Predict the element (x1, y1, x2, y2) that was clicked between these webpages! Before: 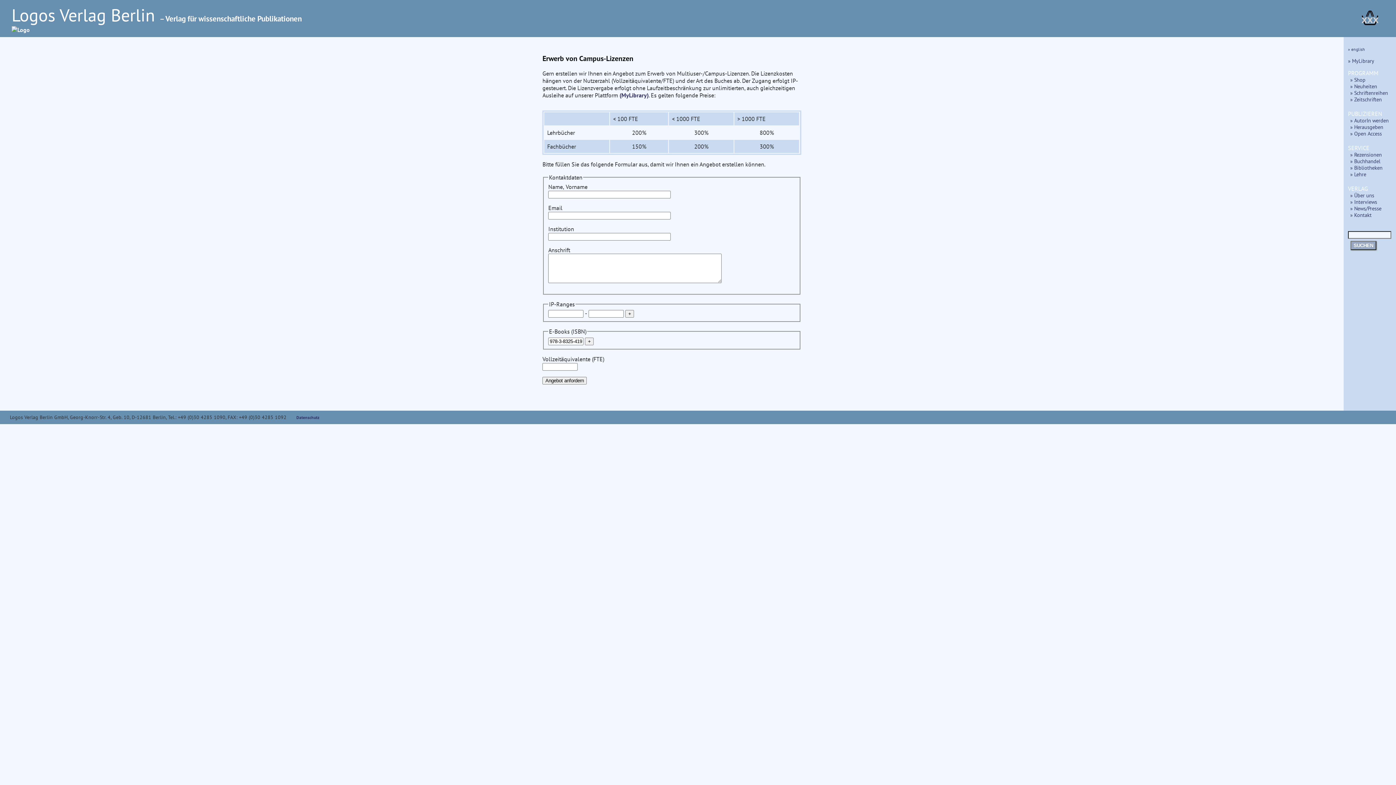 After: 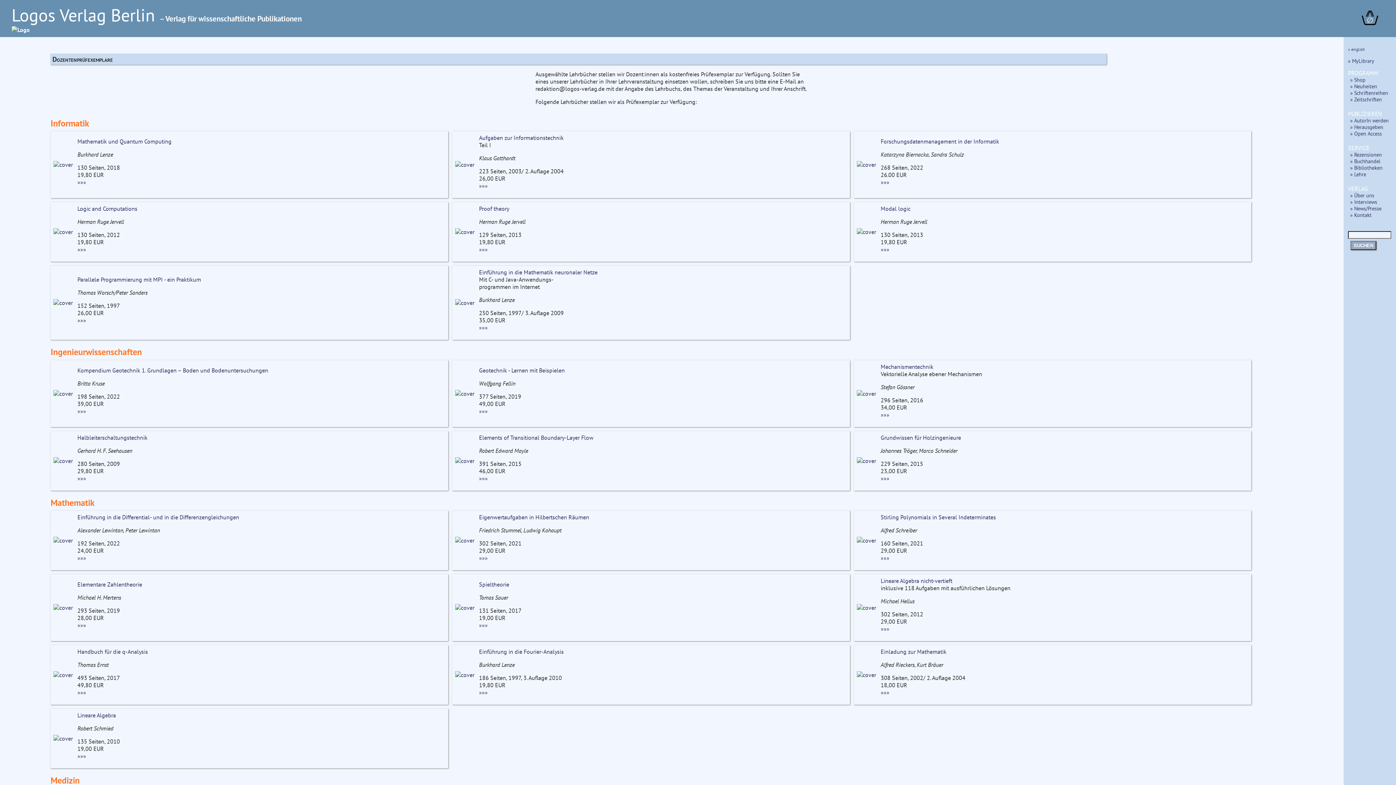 Action: label: » Lehre bbox: (1350, 170, 1366, 177)